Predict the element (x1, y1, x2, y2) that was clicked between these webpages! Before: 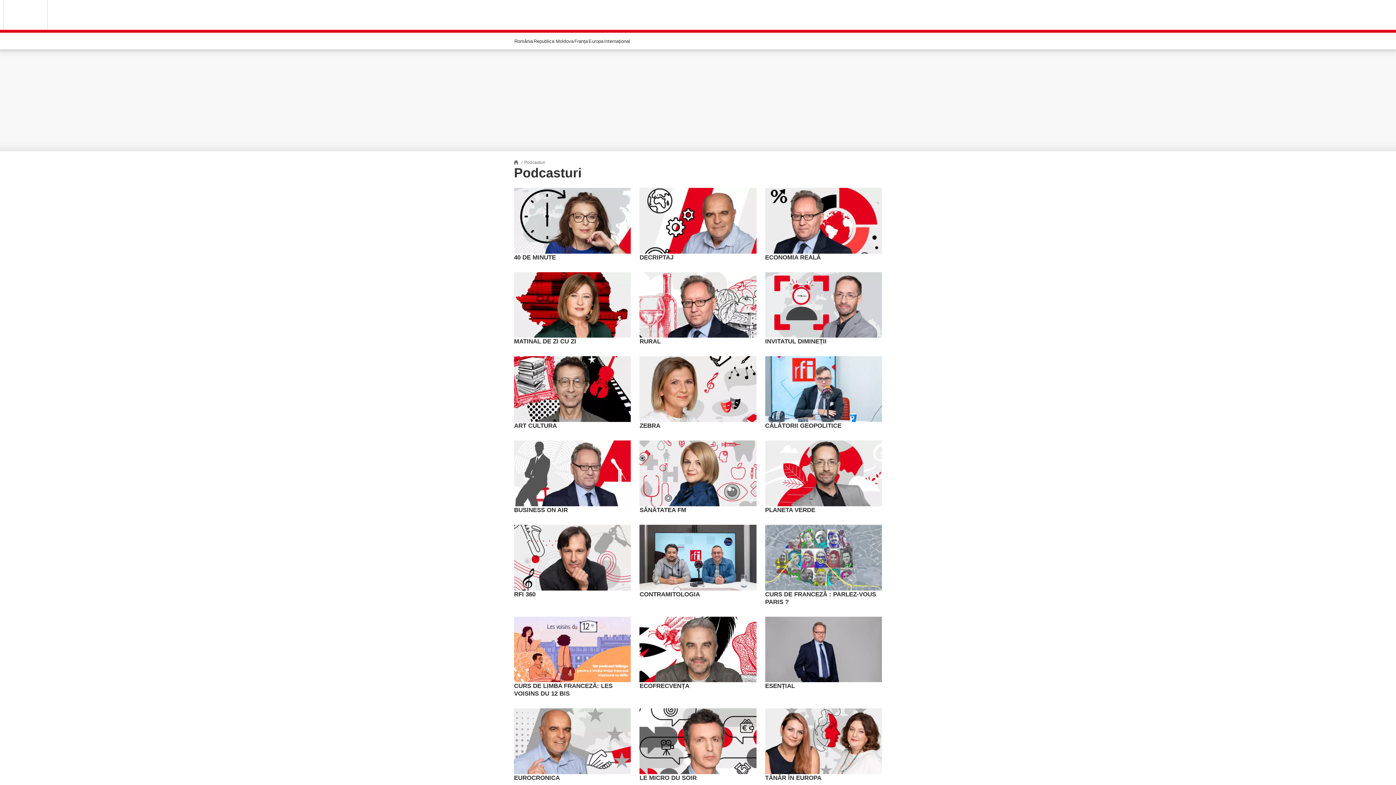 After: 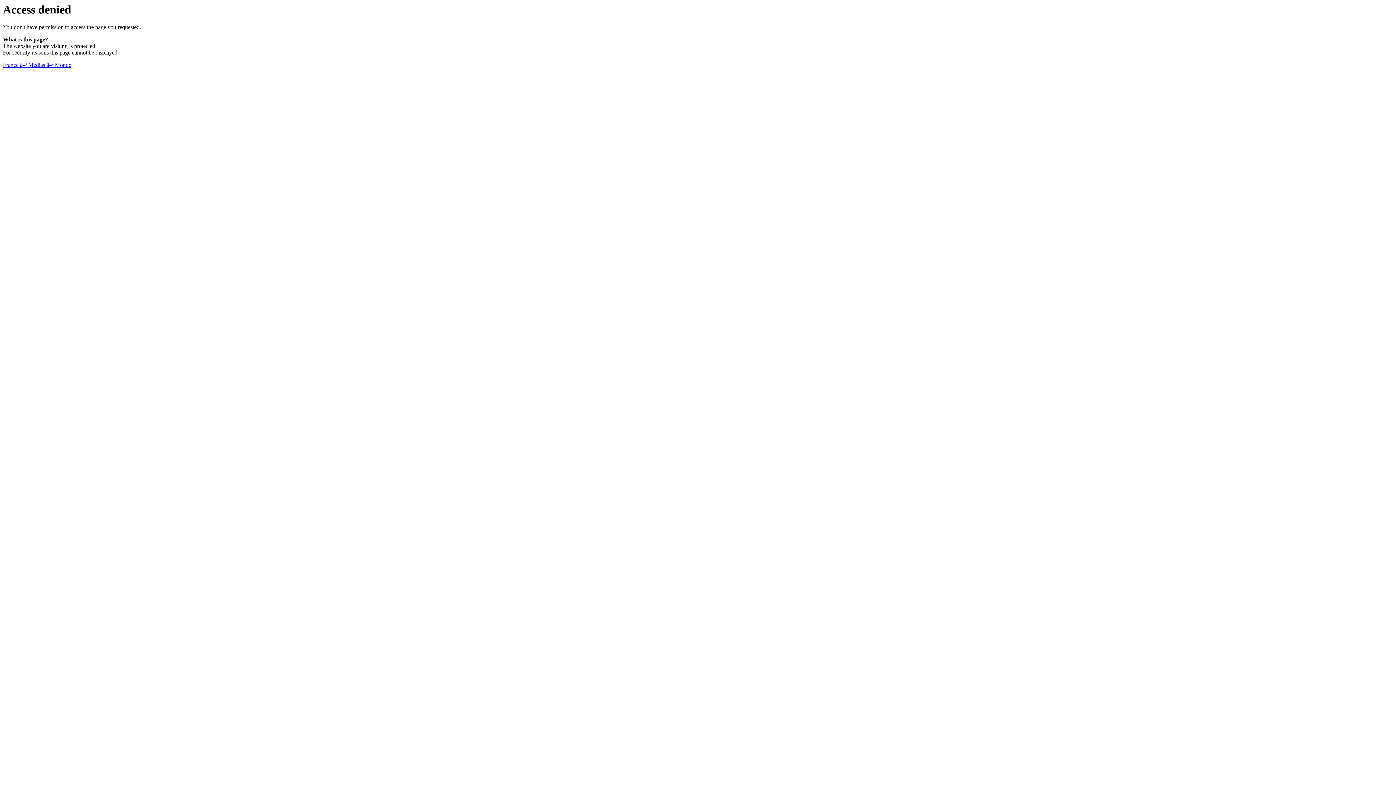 Action: bbox: (514, 4, 536, 25) label: Revenire la pagina principală